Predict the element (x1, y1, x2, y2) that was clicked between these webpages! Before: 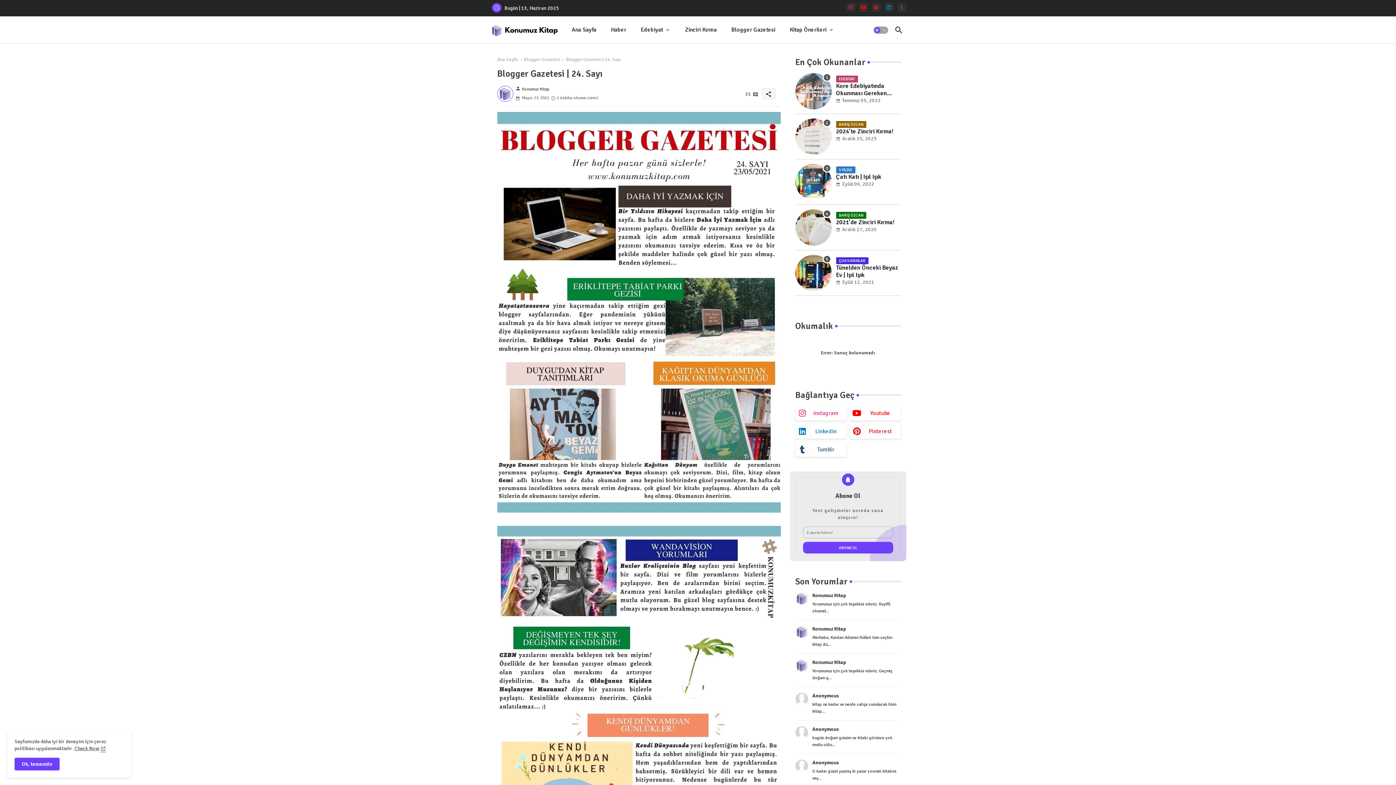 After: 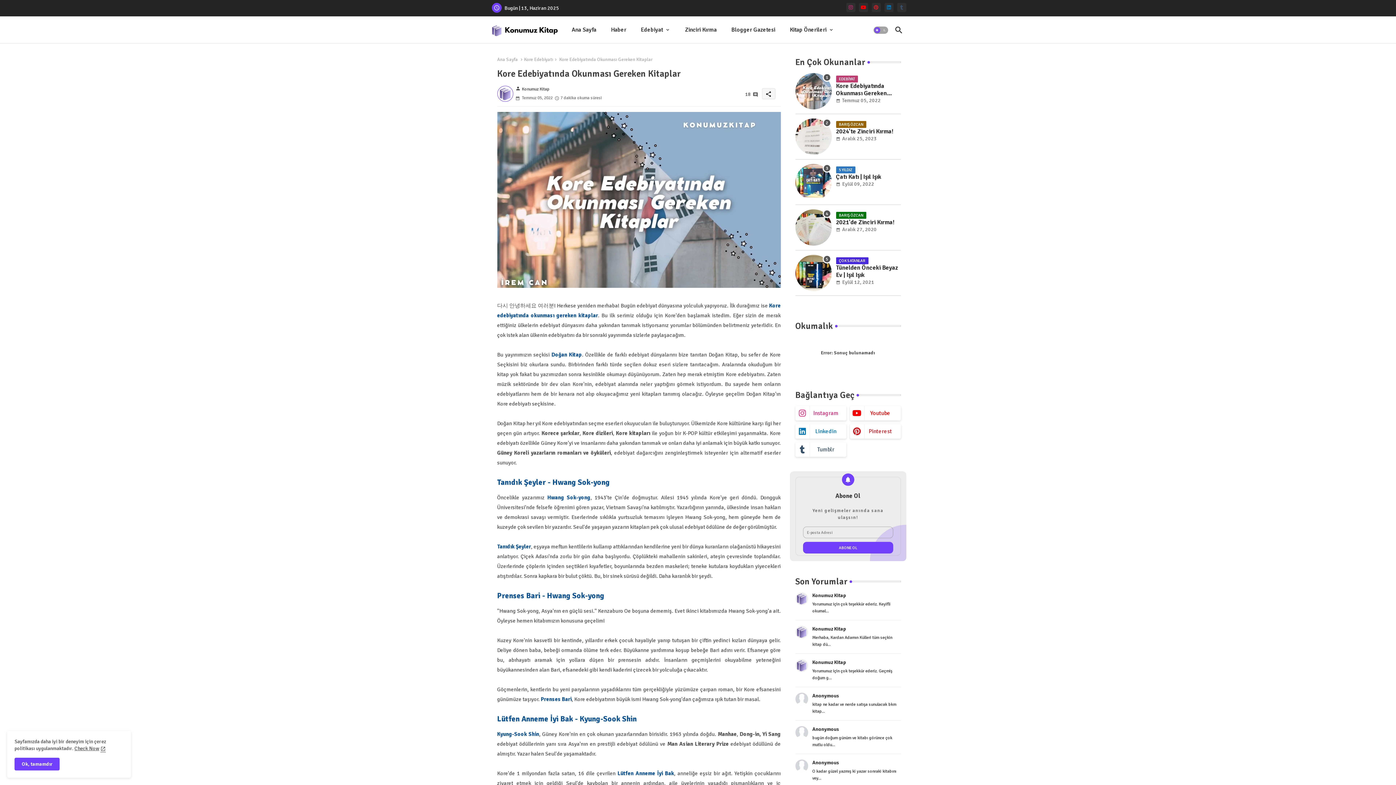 Action: bbox: (836, 82, 900, 97) label: Kore Edebiyatında Okunması Gereken Kitaplar